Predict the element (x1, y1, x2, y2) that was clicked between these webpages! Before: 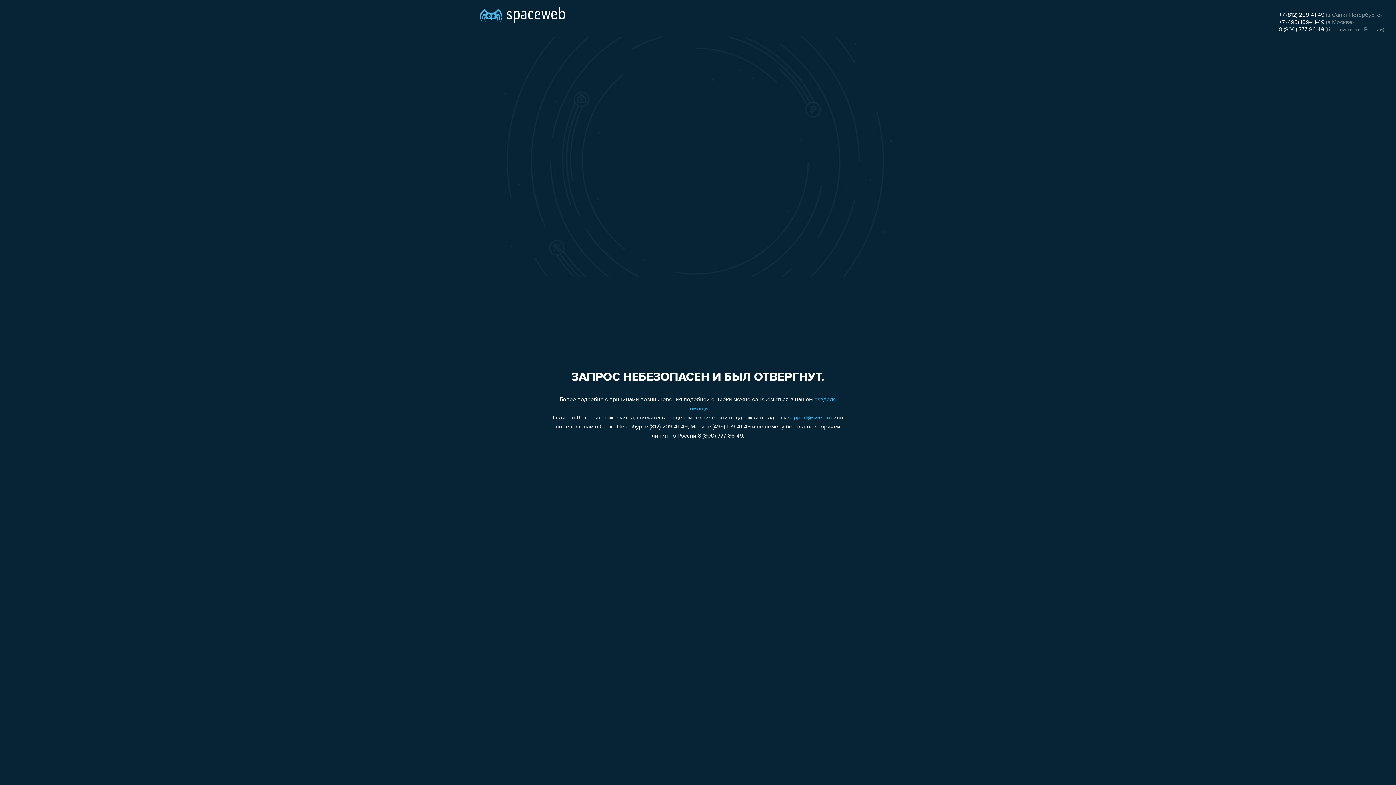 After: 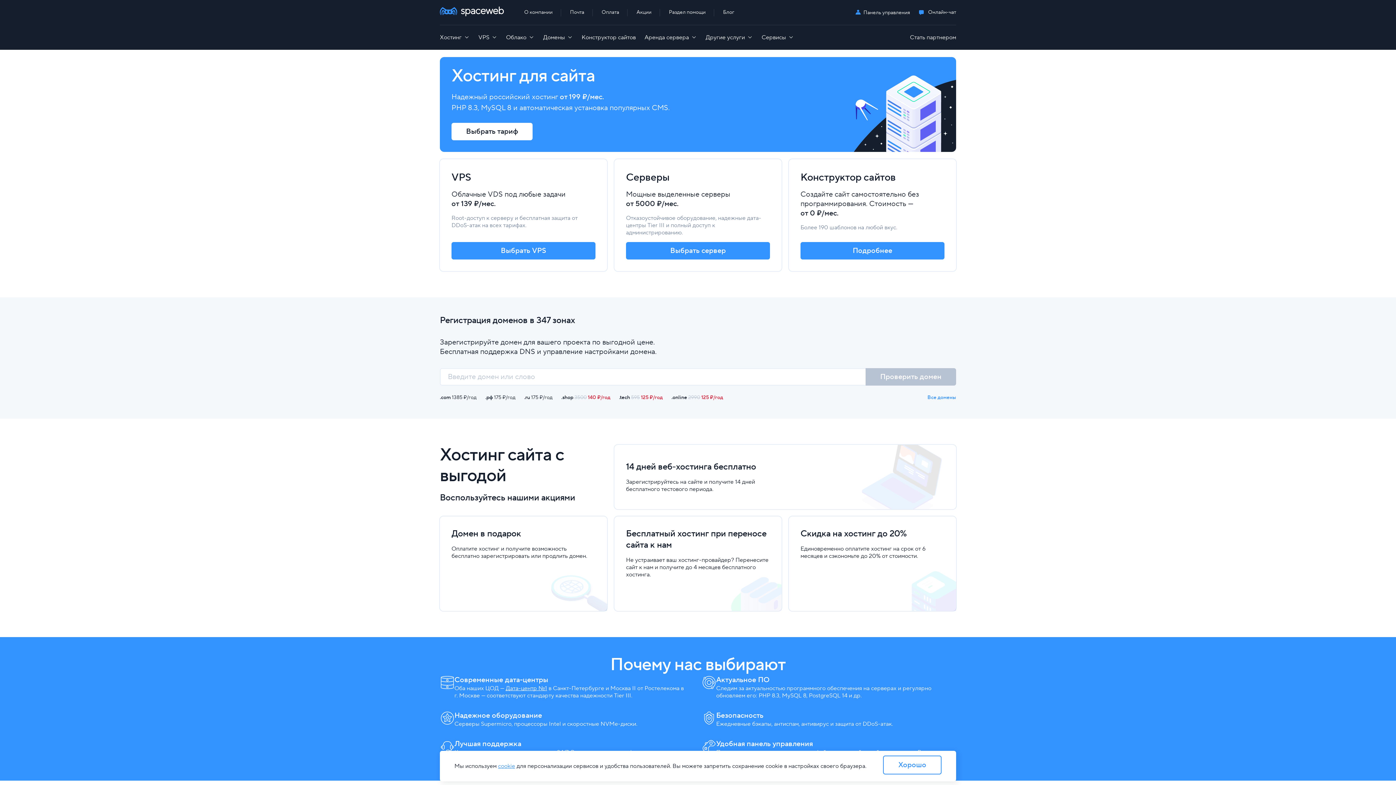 Action: bbox: (480, 0, 565, 25)